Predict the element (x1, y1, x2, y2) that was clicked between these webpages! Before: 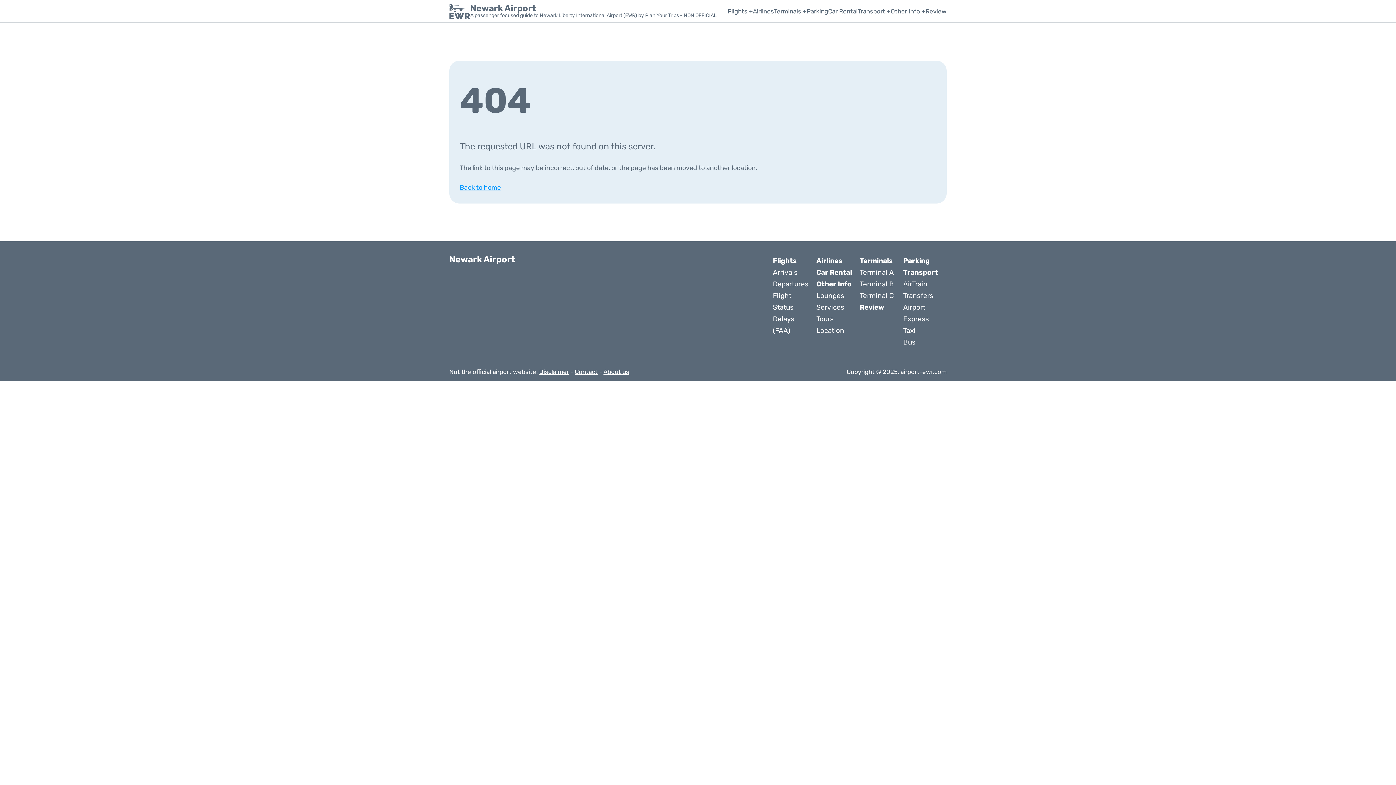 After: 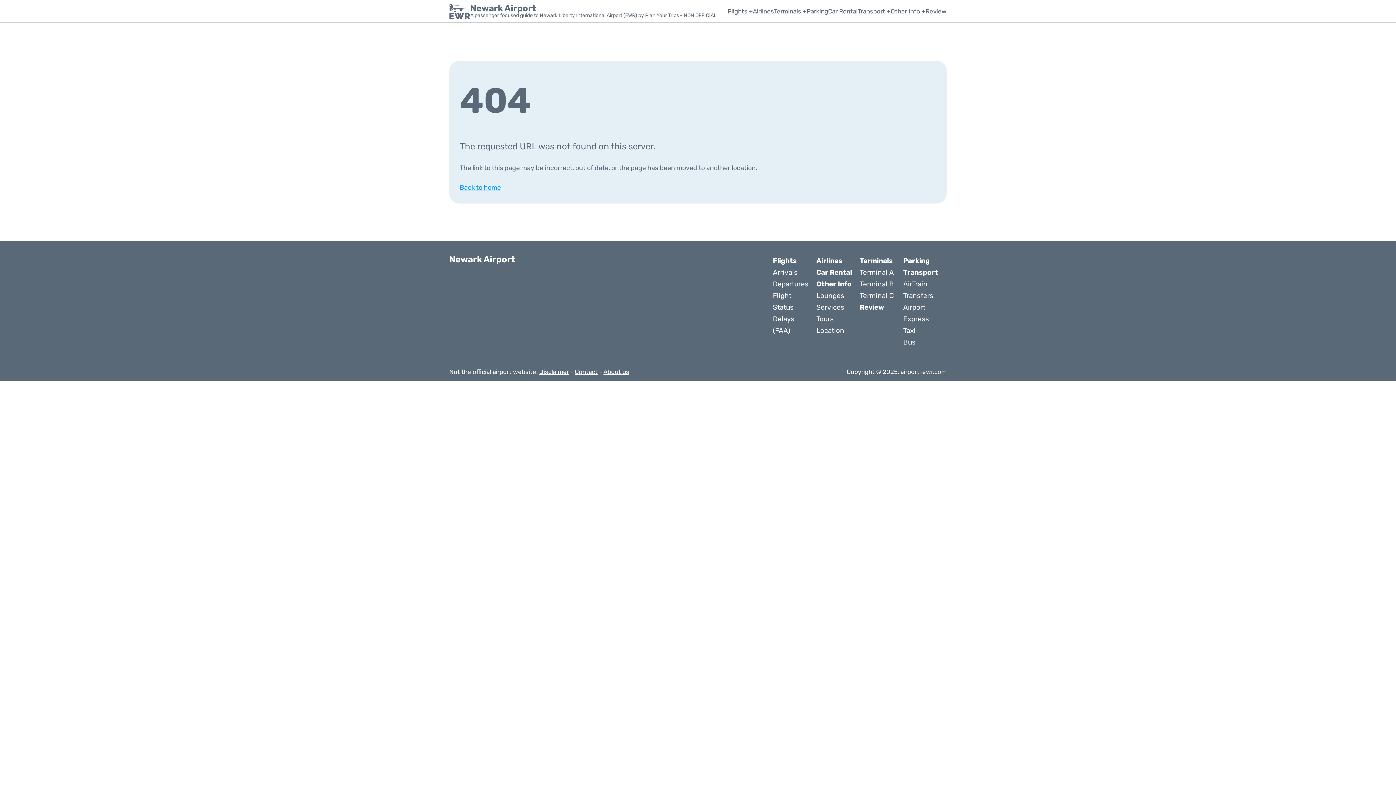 Action: label: Transfers bbox: (903, 290, 933, 301)